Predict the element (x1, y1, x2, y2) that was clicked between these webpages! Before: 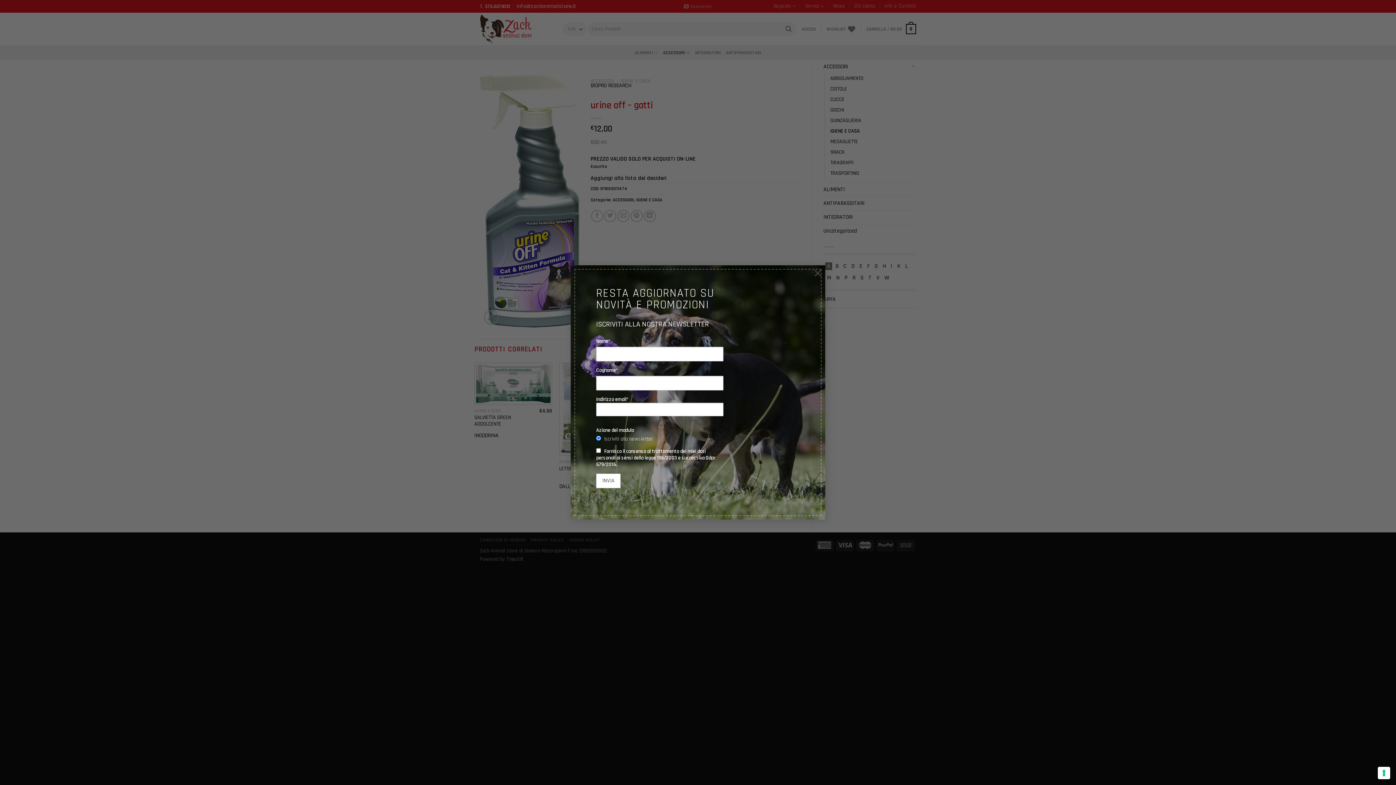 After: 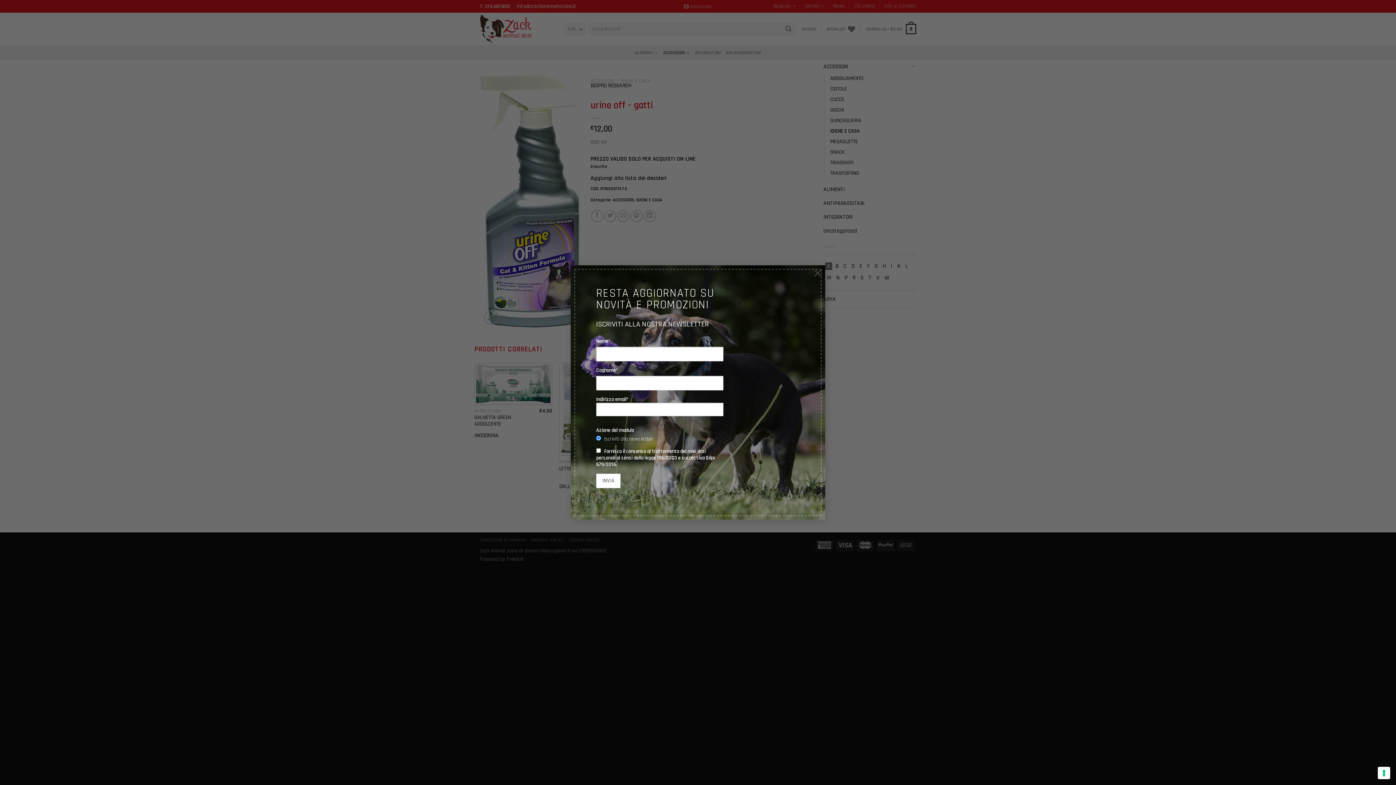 Action: label: Fornisco il consenso al trattamento dei miei dati personali ai sensi della legge 196/2003 e successiva Gdpr 679/2016. bbox: (596, 448, 715, 468)